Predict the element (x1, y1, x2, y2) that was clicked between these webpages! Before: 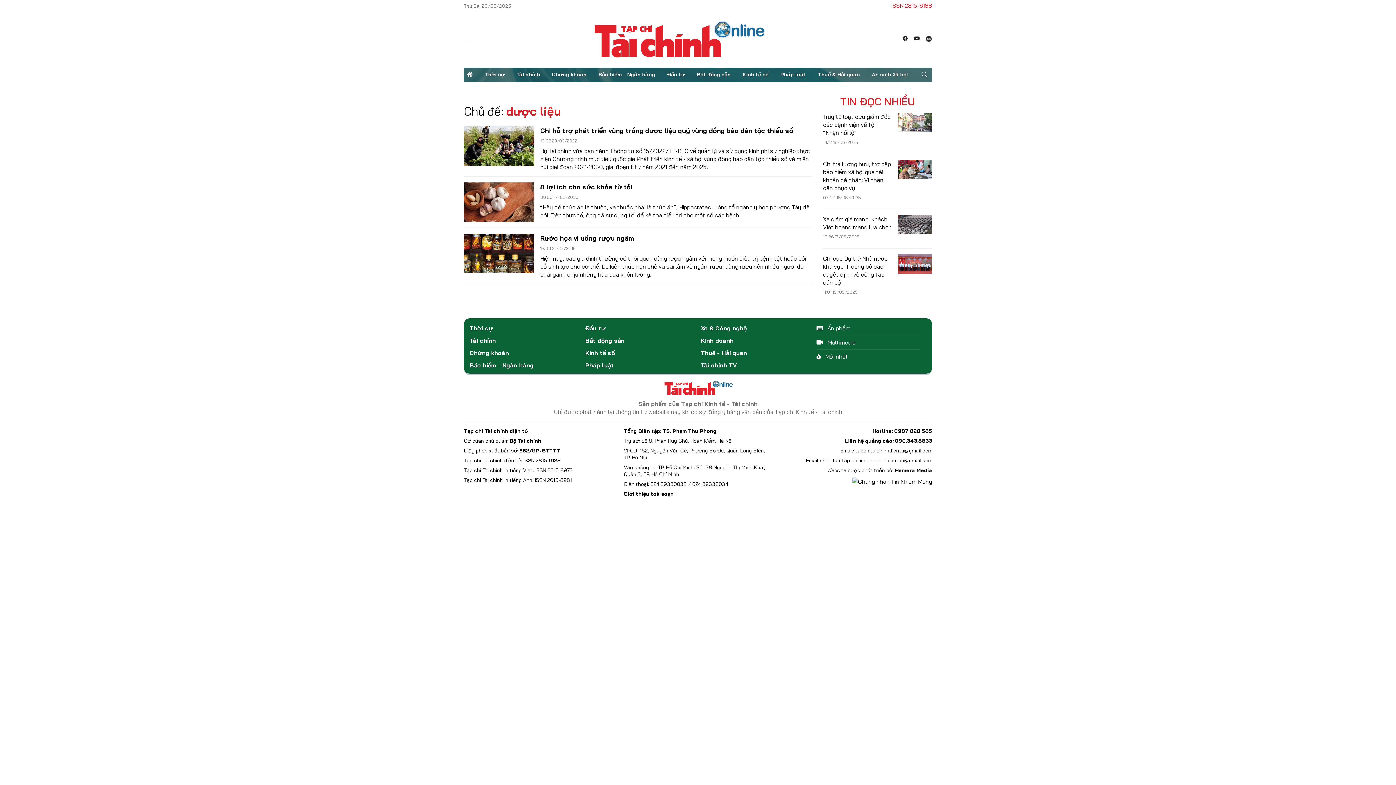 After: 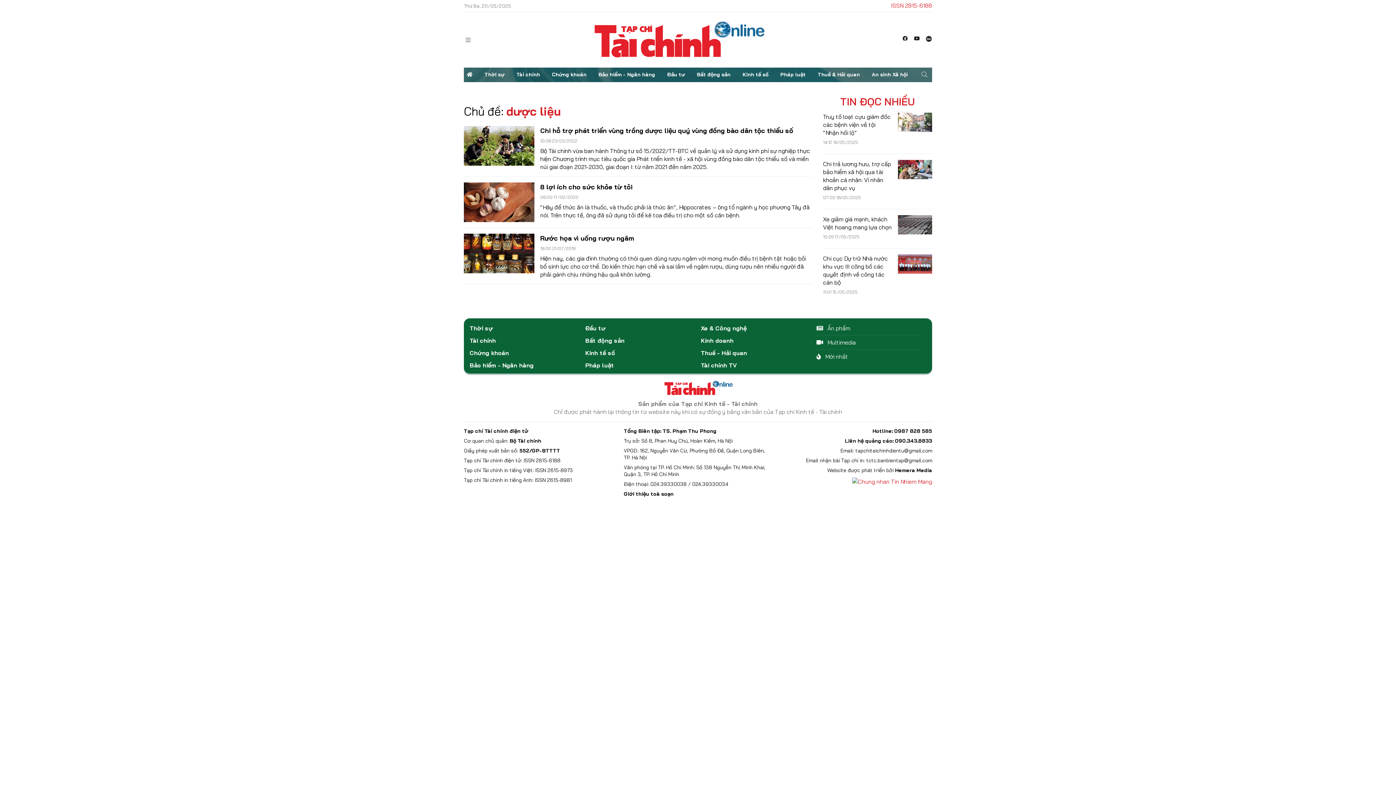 Action: bbox: (852, 477, 932, 484)